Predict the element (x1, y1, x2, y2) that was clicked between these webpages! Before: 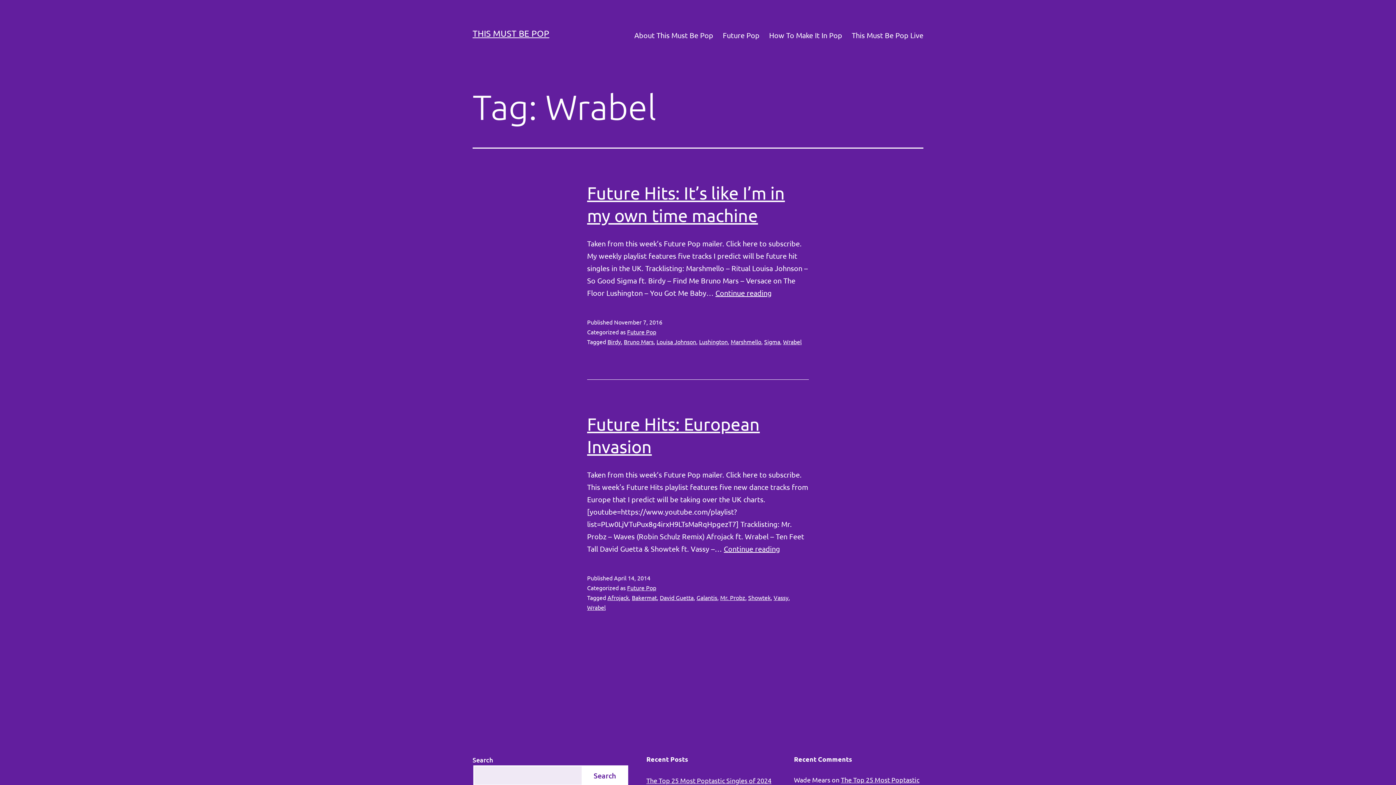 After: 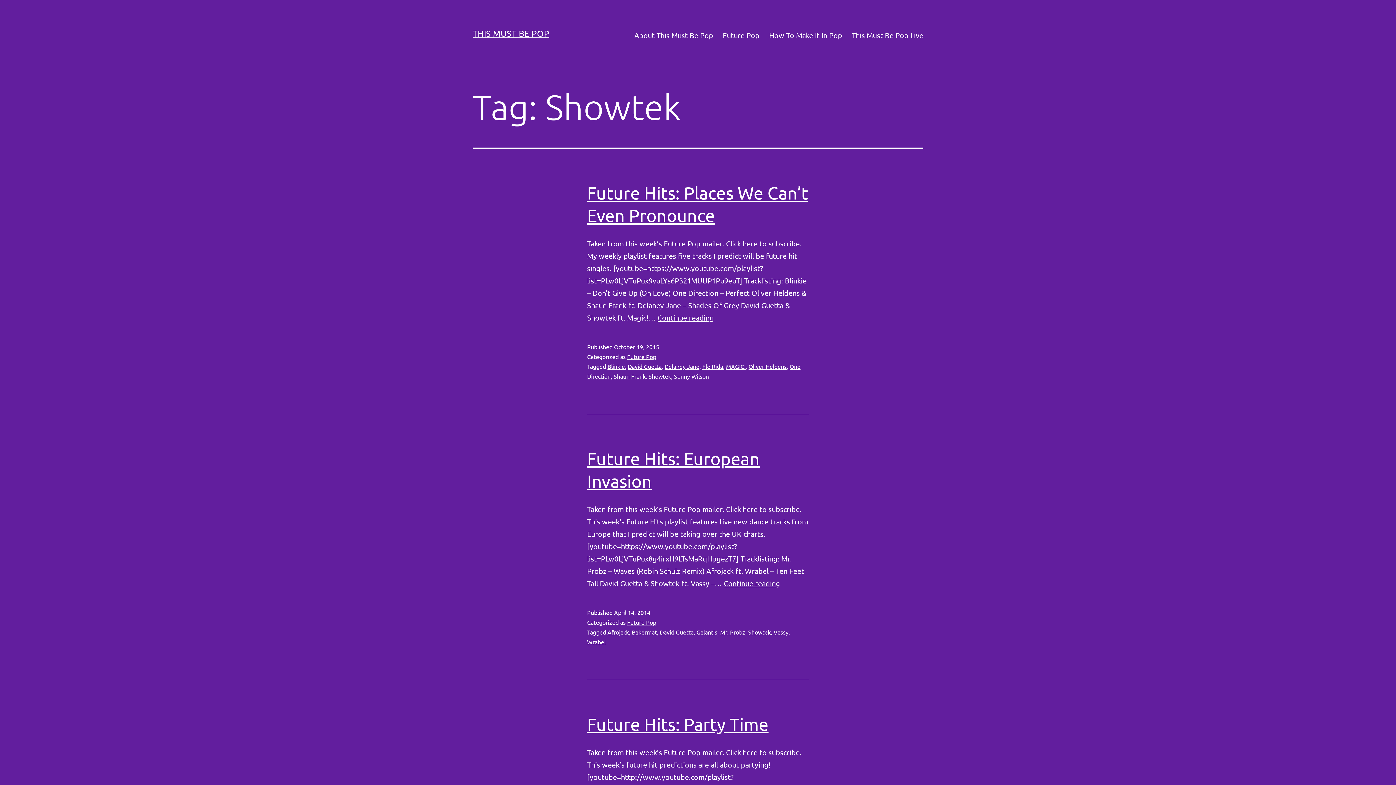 Action: label: Showtek bbox: (748, 594, 770, 601)